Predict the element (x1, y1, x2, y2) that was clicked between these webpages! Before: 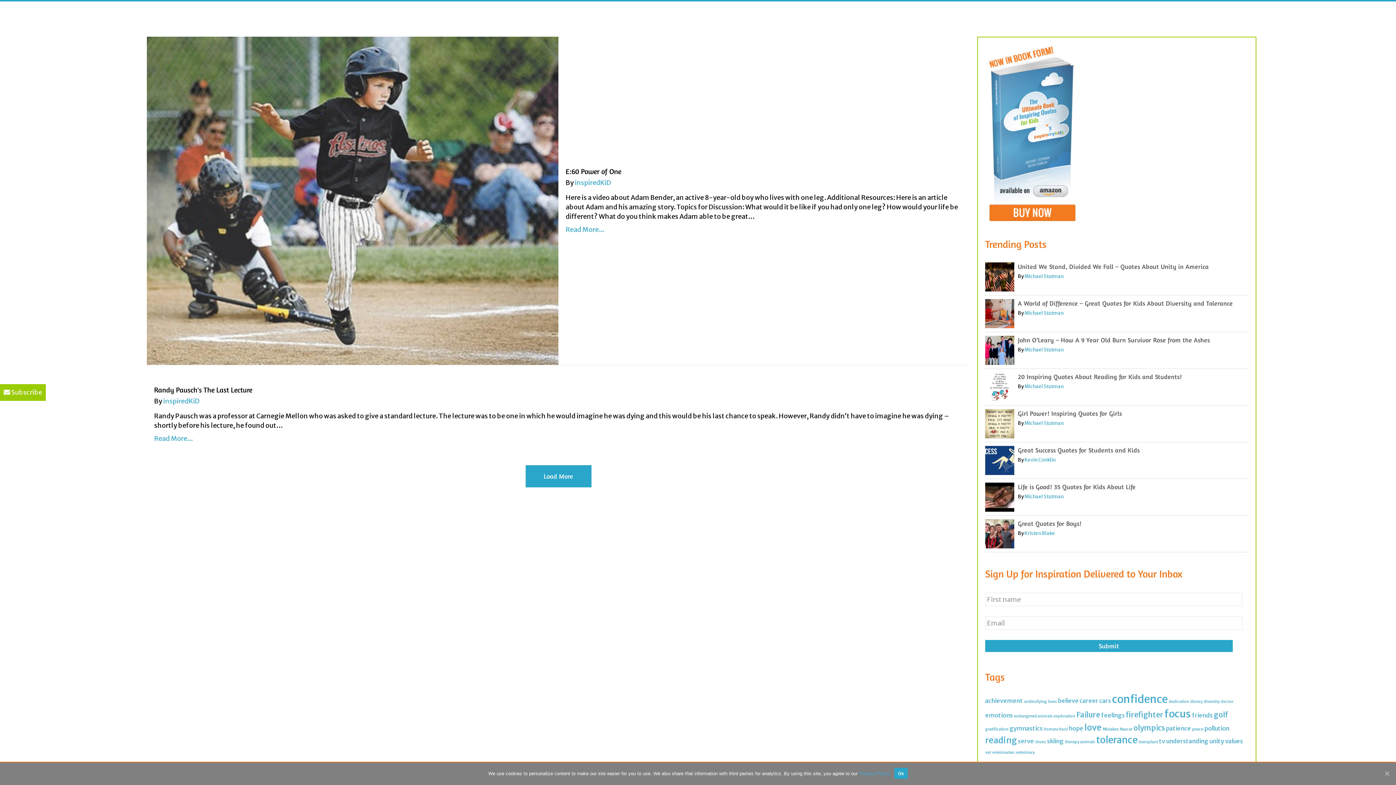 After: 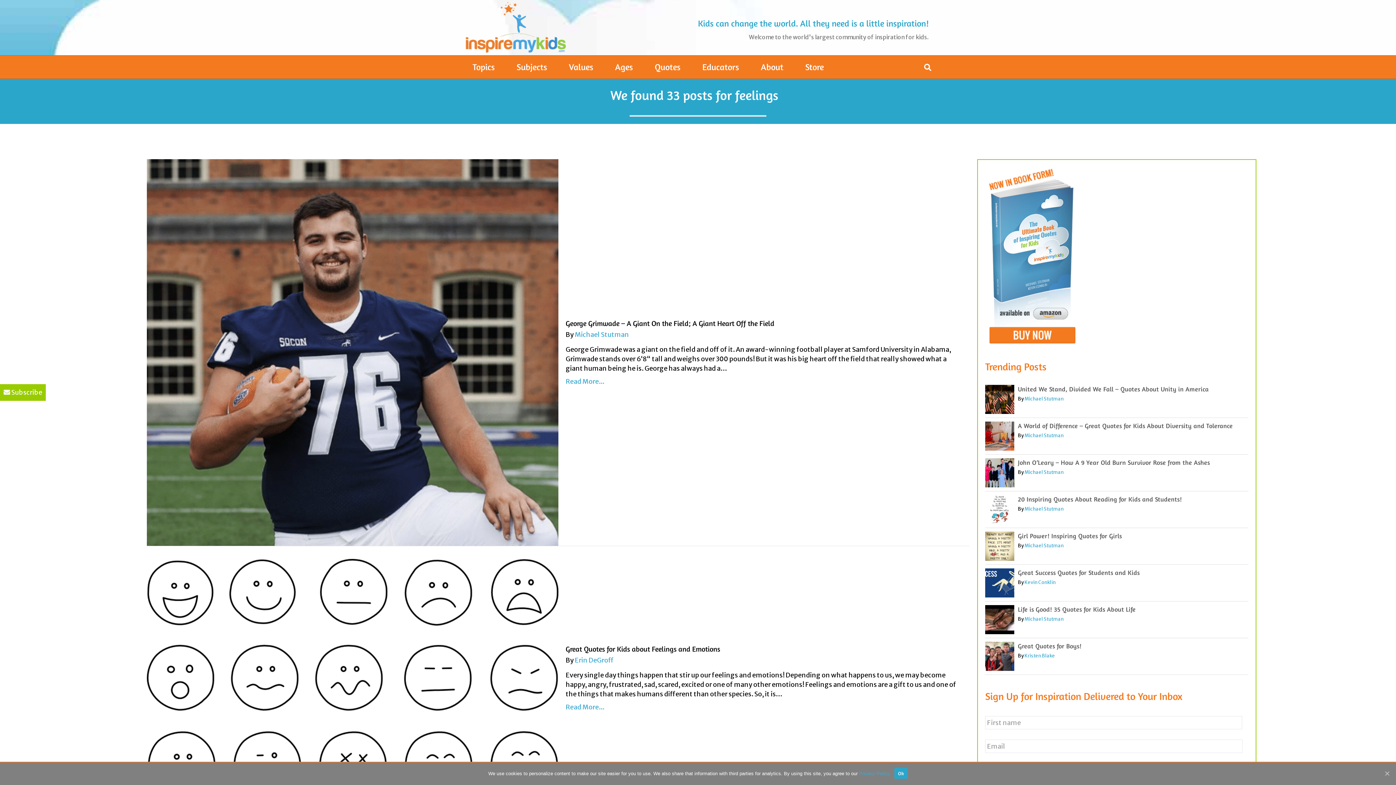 Action: bbox: (1101, 711, 1125, 719) label: feelings (2 items)